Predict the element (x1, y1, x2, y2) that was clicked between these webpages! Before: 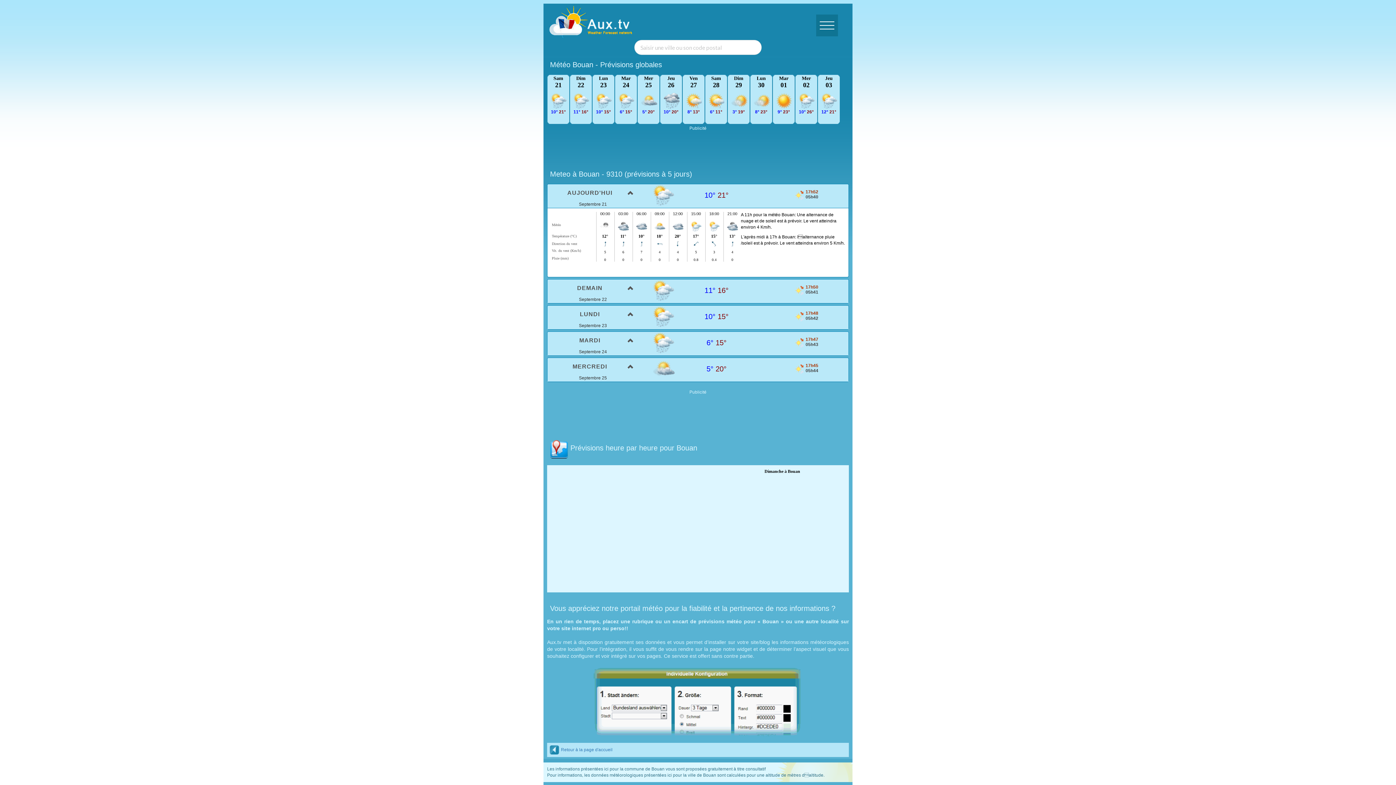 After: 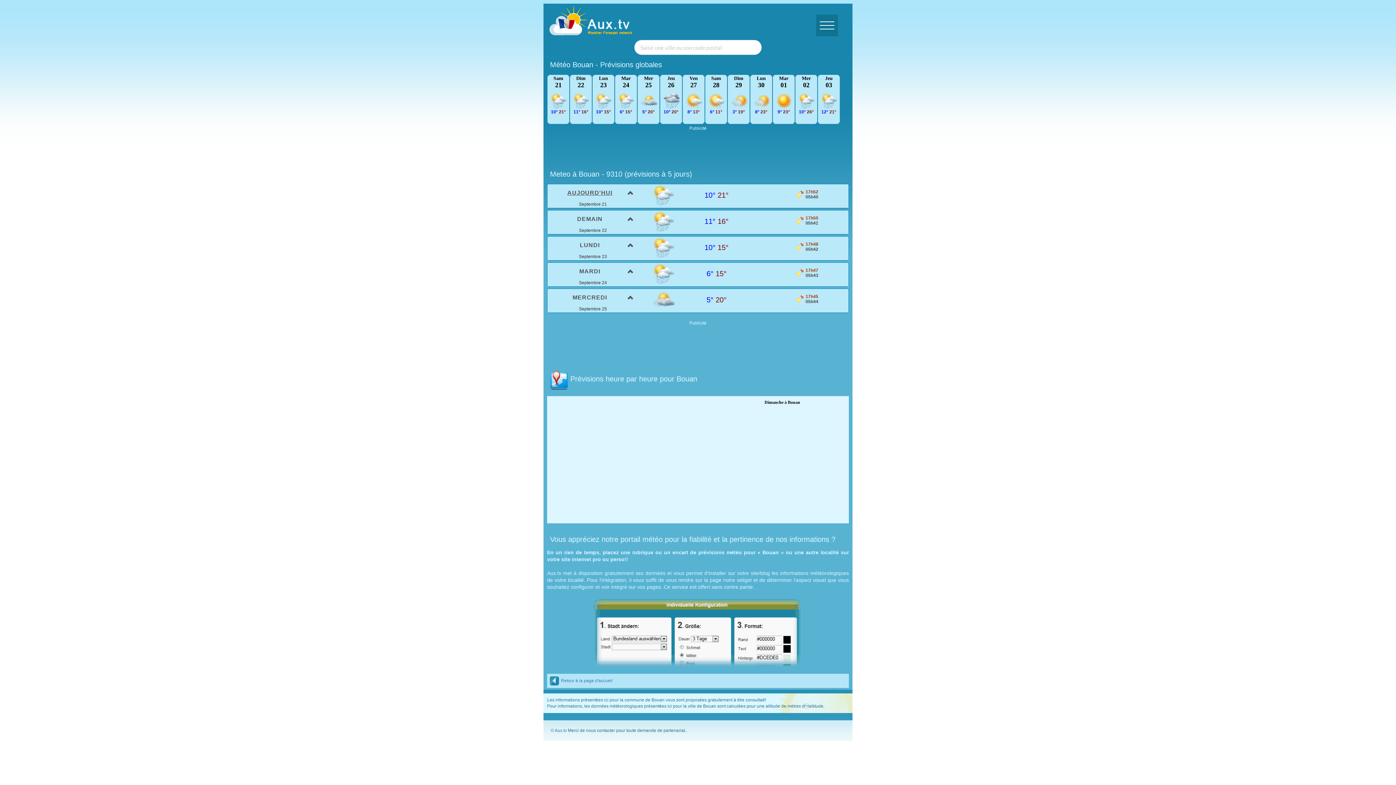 Action: label: AUJOURD'HUI bbox: (547, 184, 638, 201)